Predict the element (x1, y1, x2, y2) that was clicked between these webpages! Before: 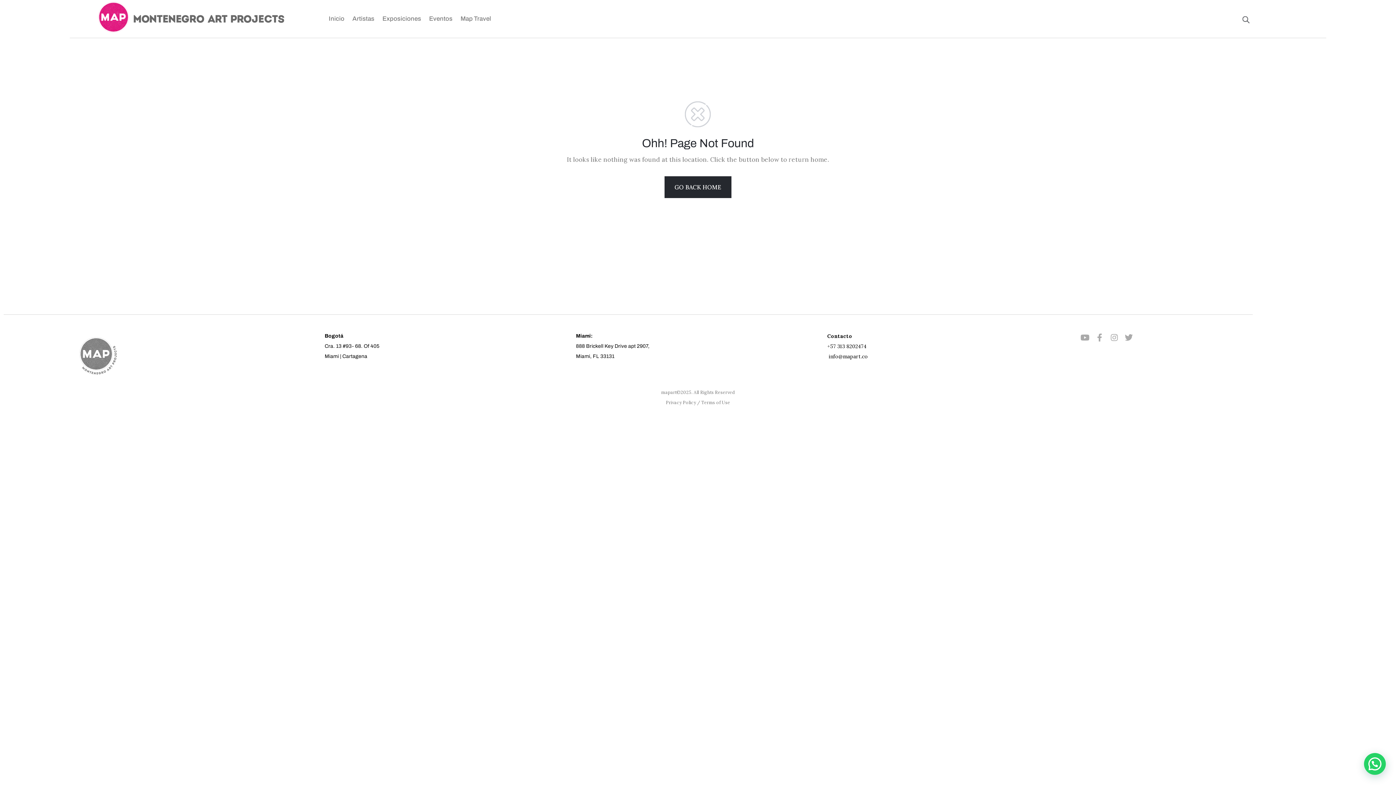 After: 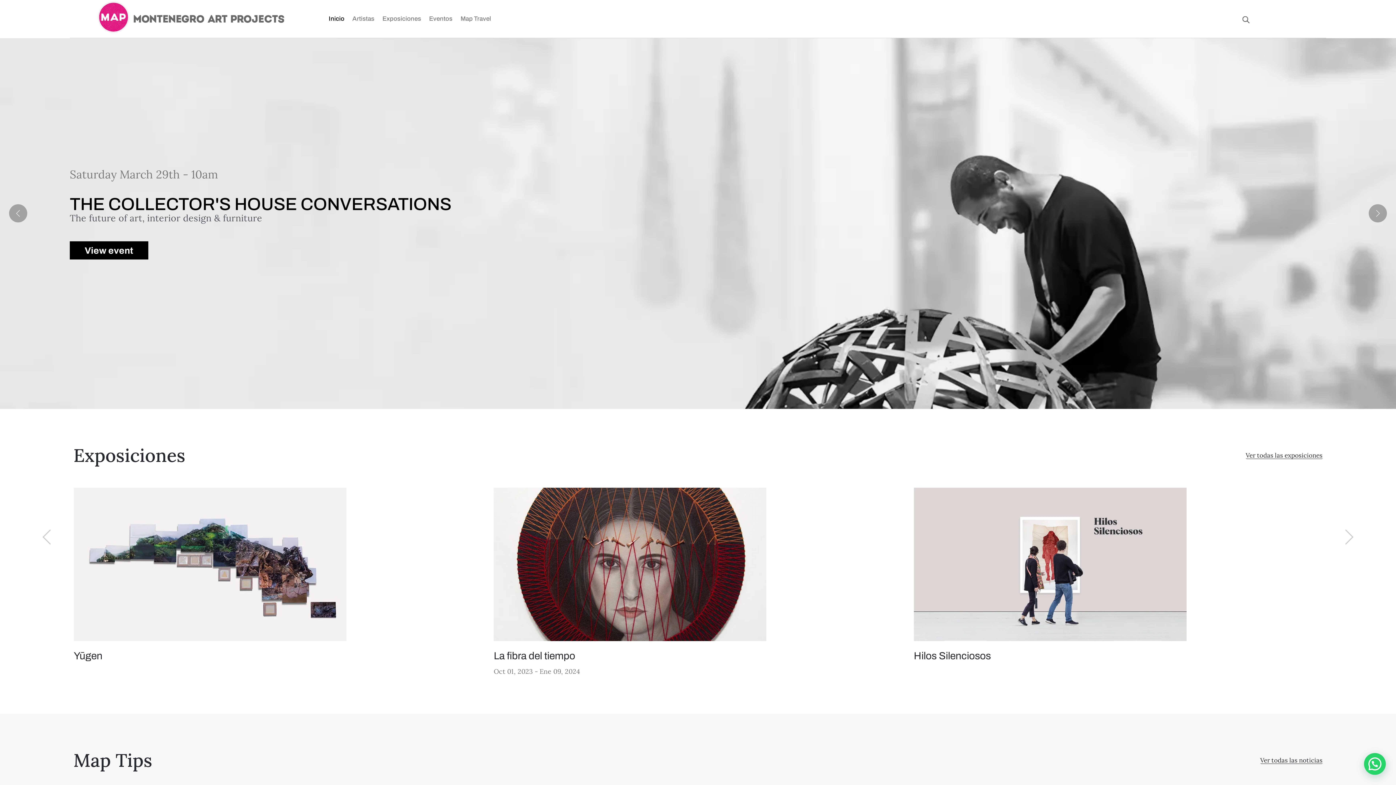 Action: bbox: (73, -3, 317, 41)